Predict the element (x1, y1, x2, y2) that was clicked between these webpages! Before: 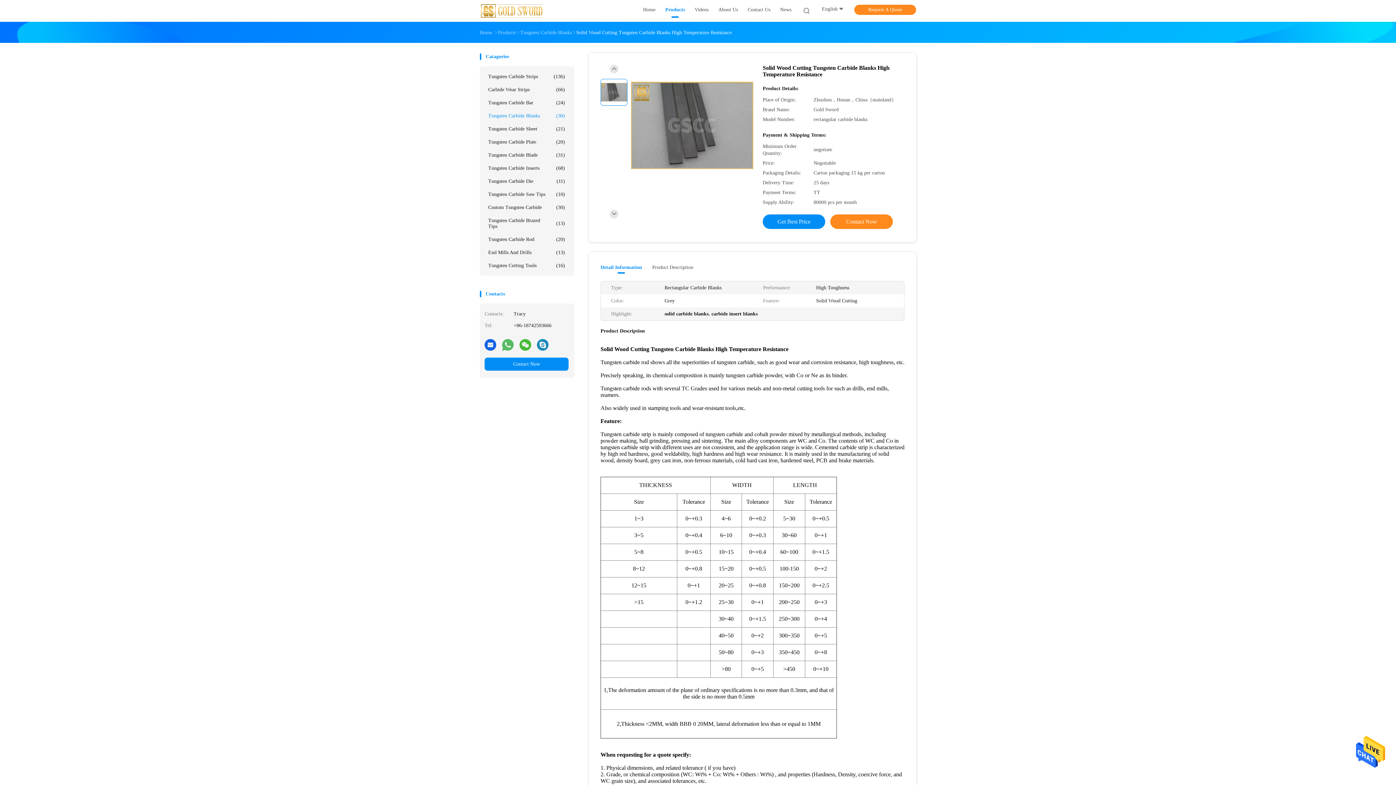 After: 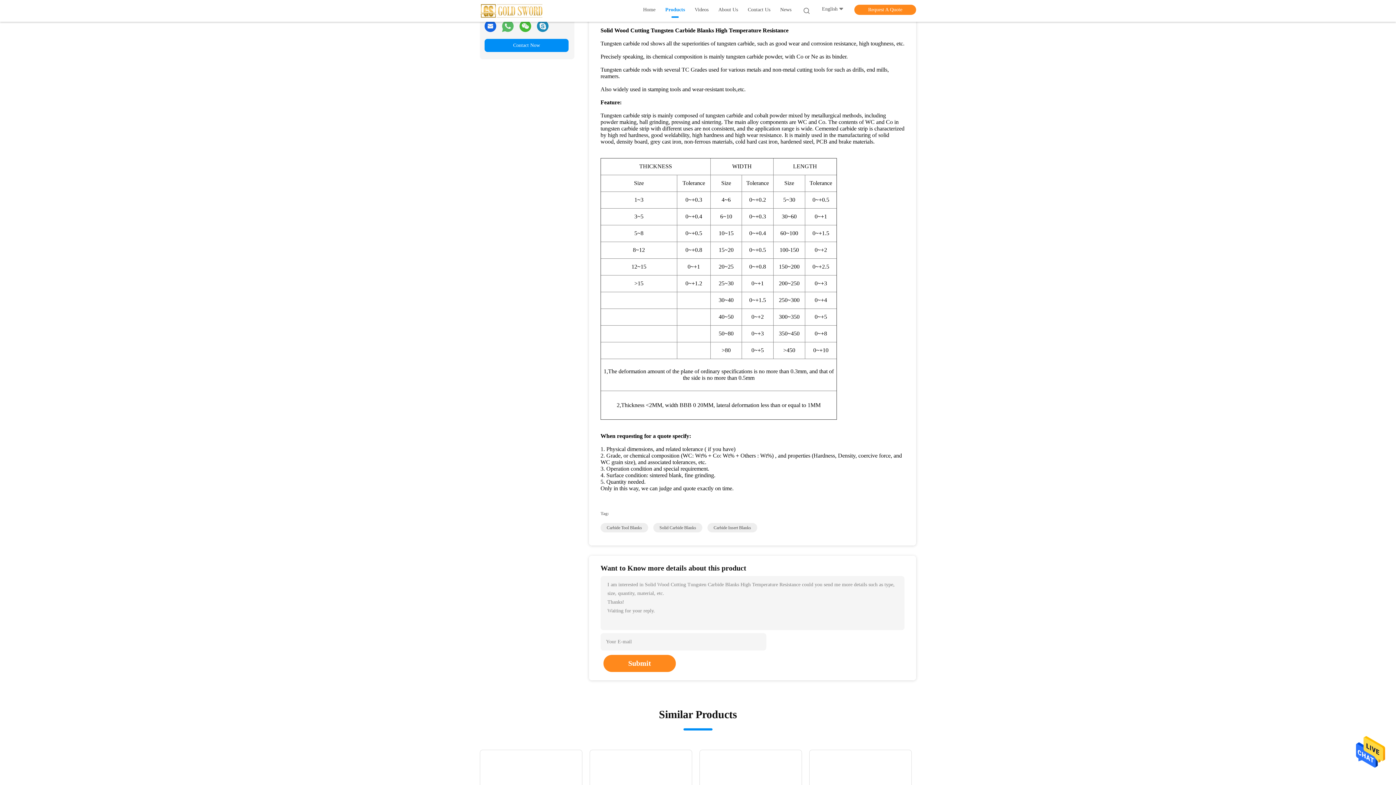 Action: bbox: (652, 264, 693, 273) label: Product Description